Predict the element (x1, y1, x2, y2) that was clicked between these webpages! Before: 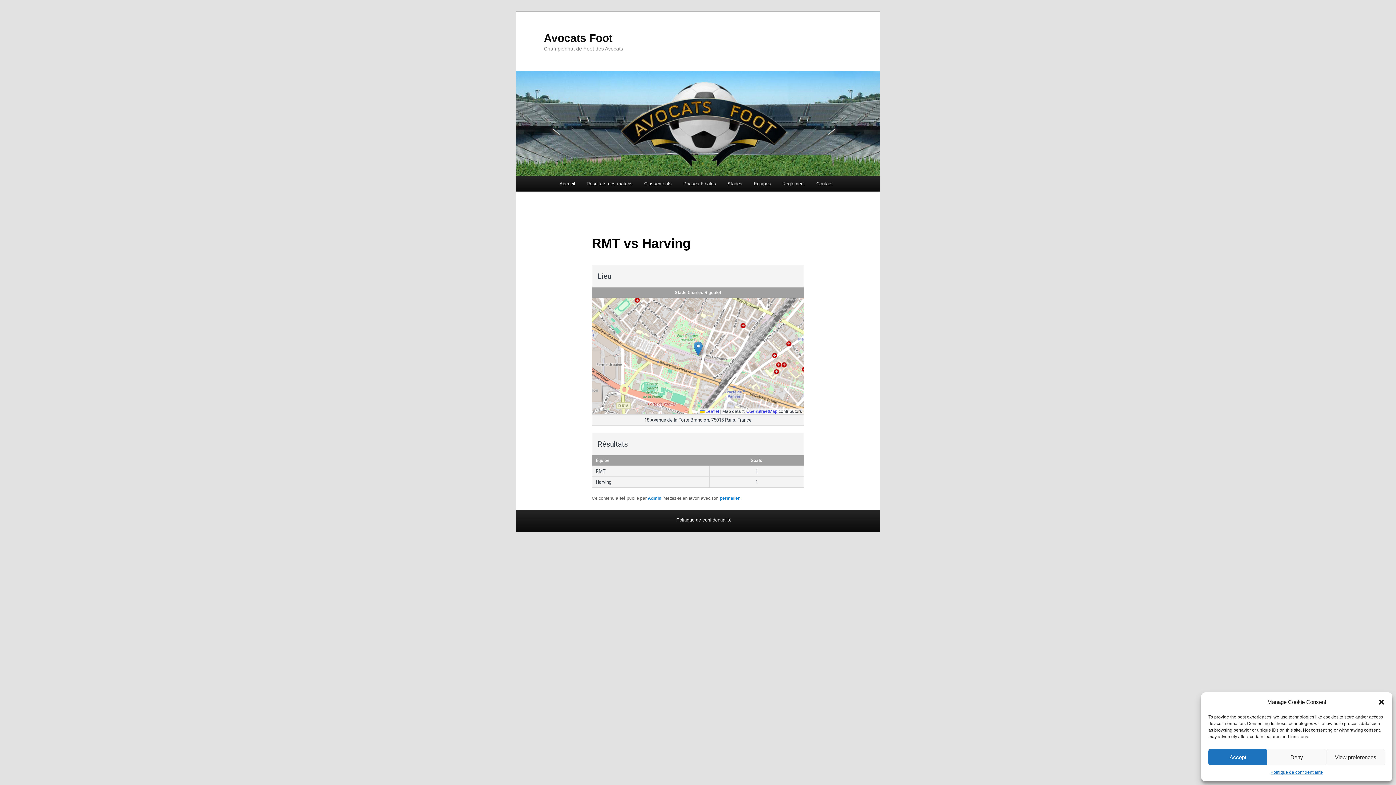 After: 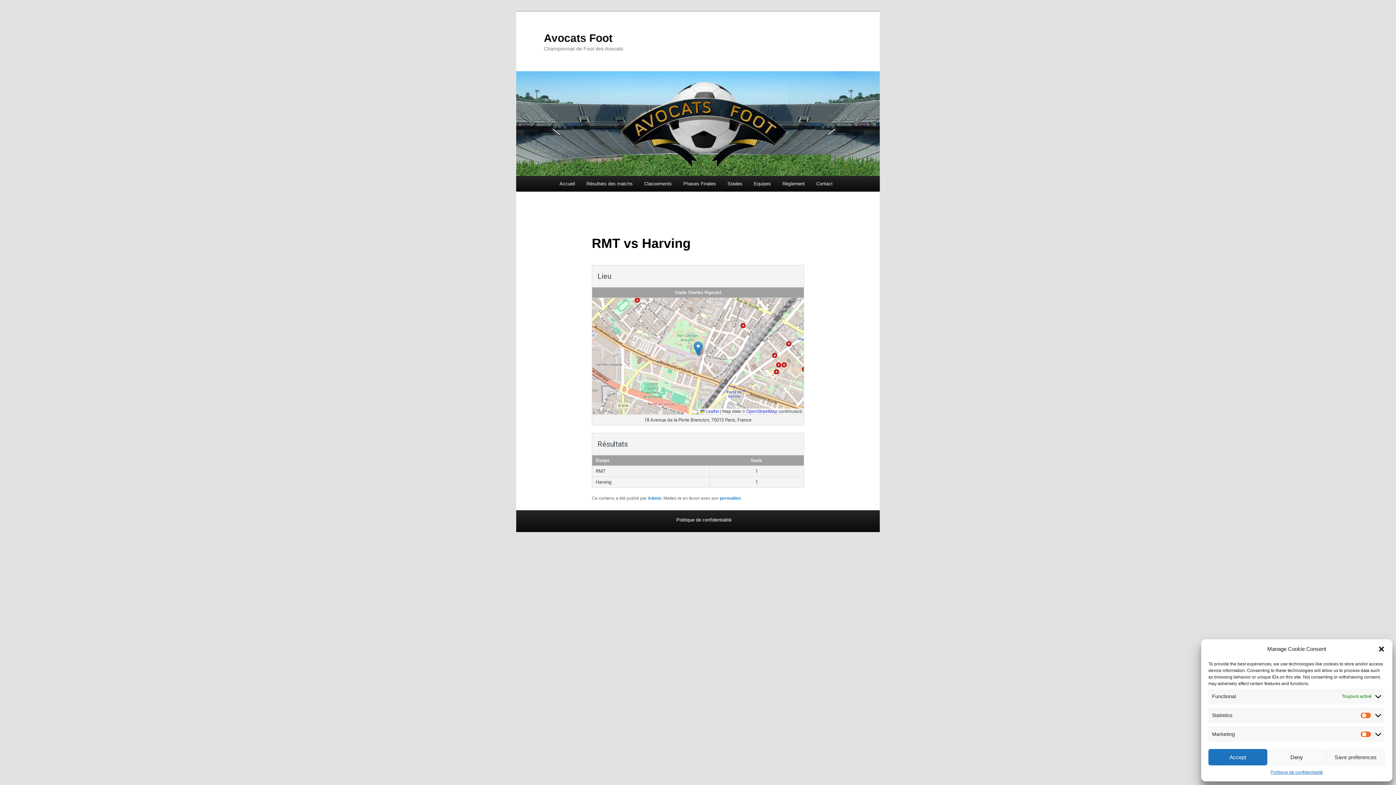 Action: label: View preferences bbox: (1326, 749, 1385, 765)